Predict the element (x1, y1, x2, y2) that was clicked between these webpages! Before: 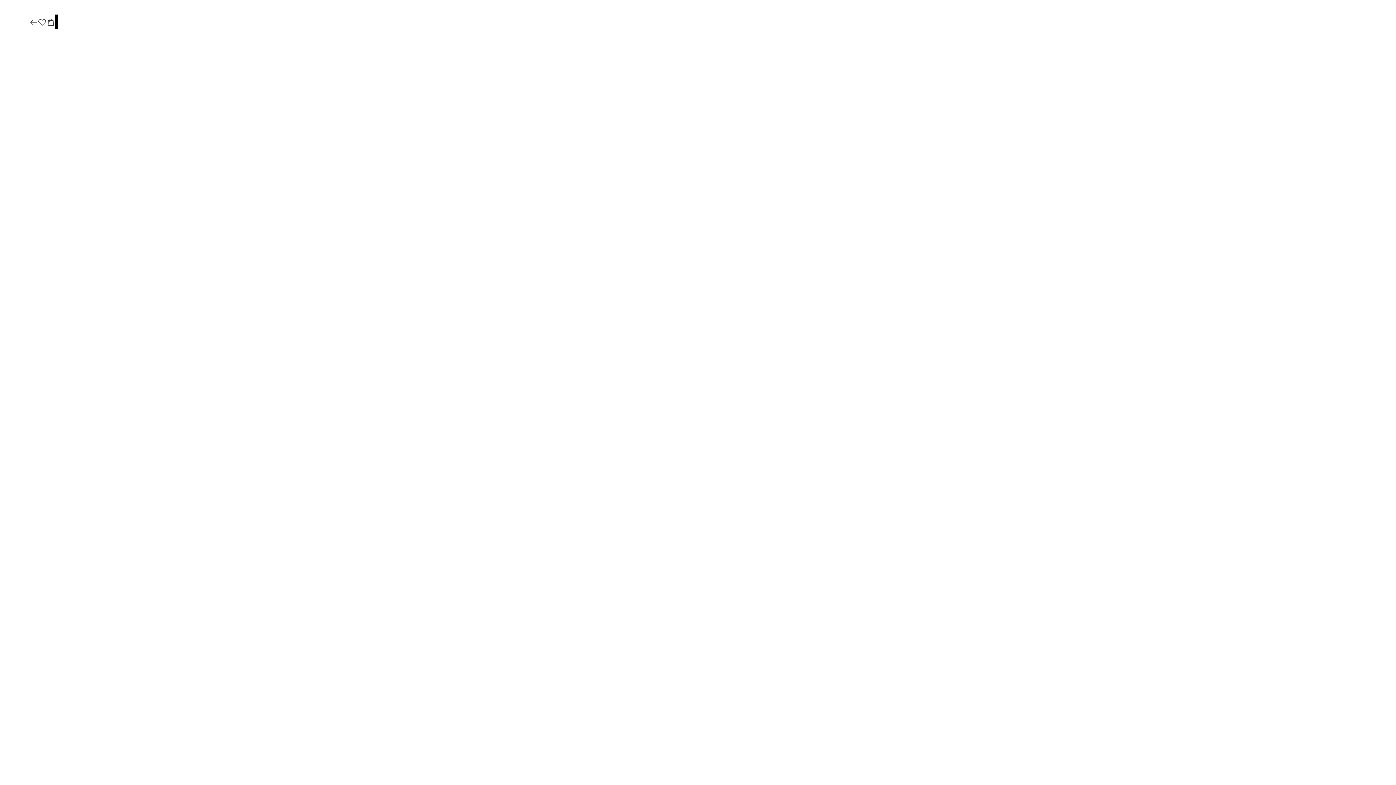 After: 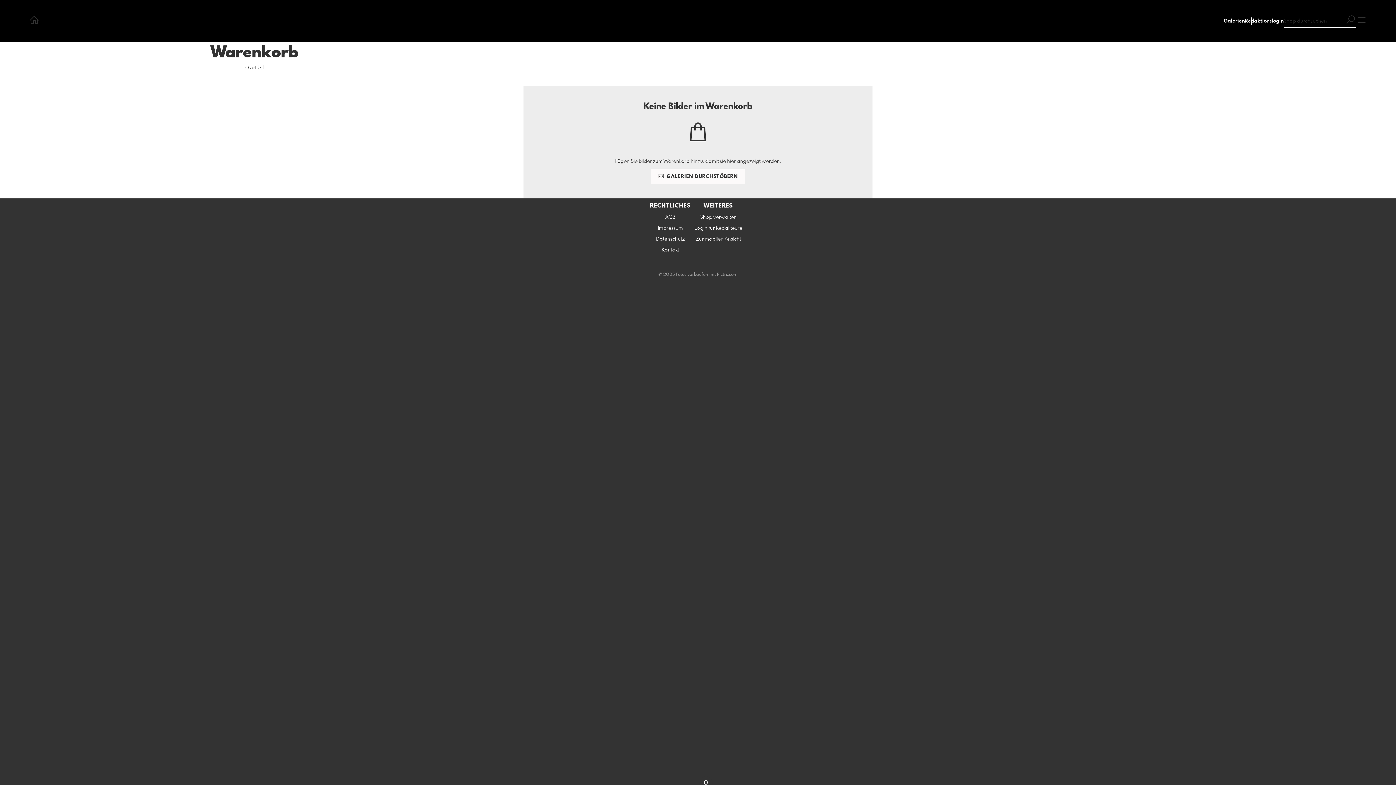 Action: bbox: (46, 17, 55, 27)